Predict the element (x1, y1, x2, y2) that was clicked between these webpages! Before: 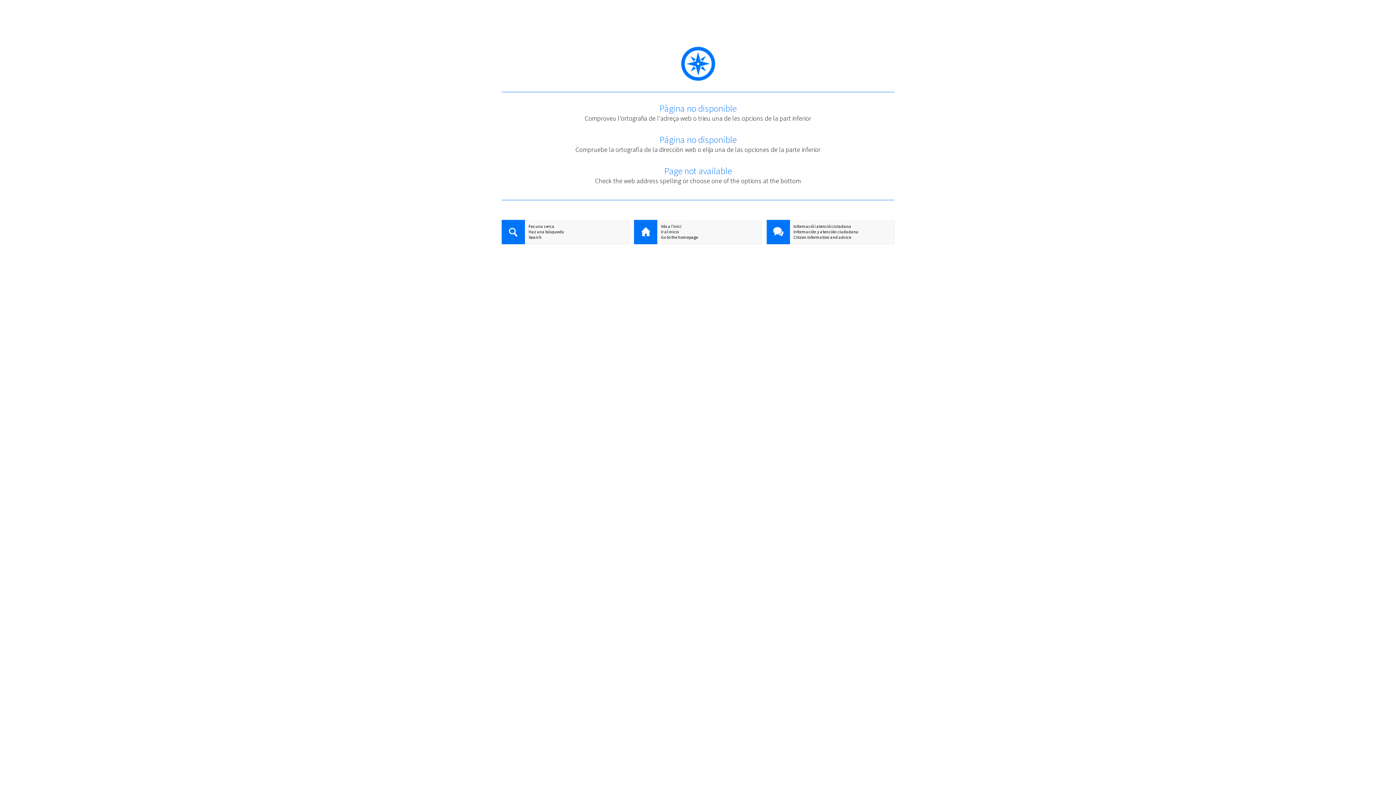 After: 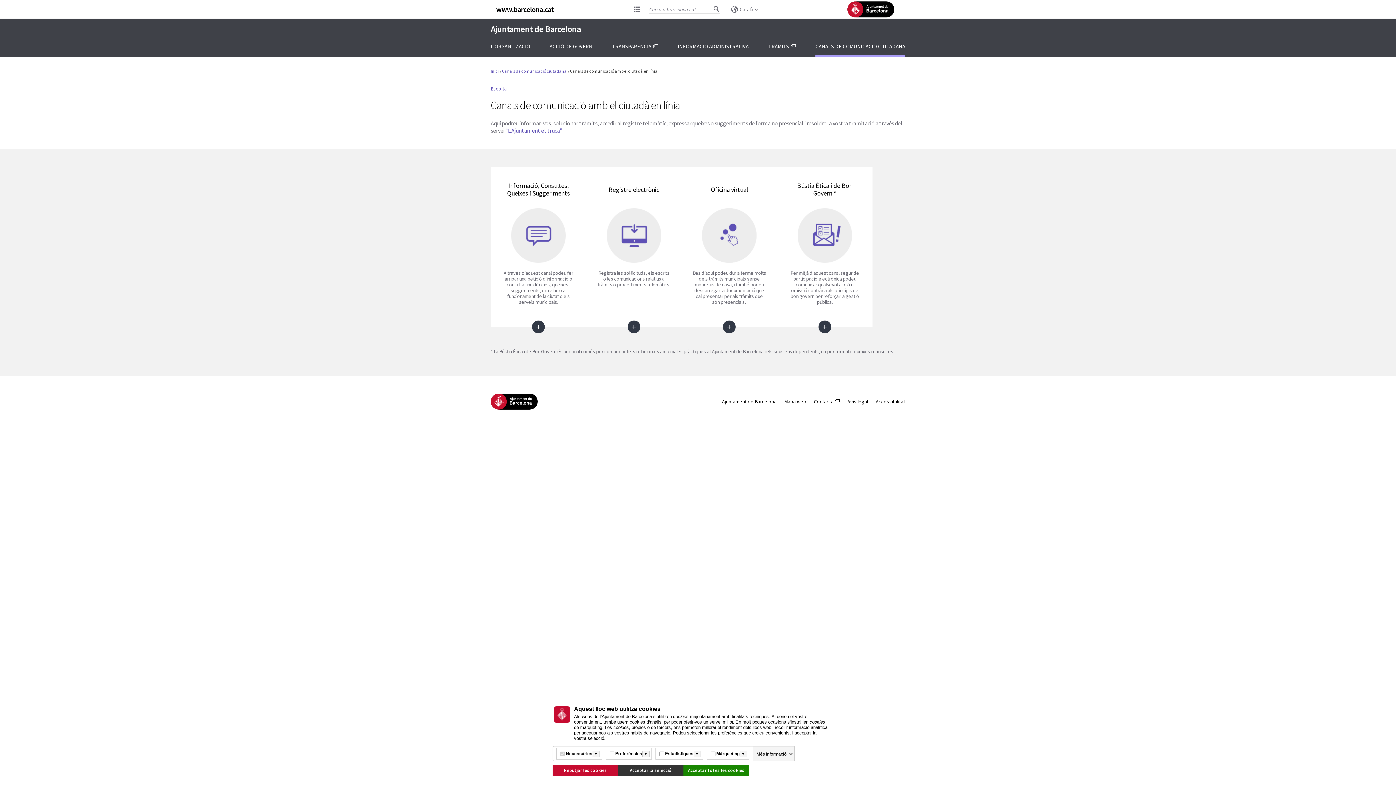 Action: label: Informació i atenció ciutadana bbox: (766, 223, 894, 229)